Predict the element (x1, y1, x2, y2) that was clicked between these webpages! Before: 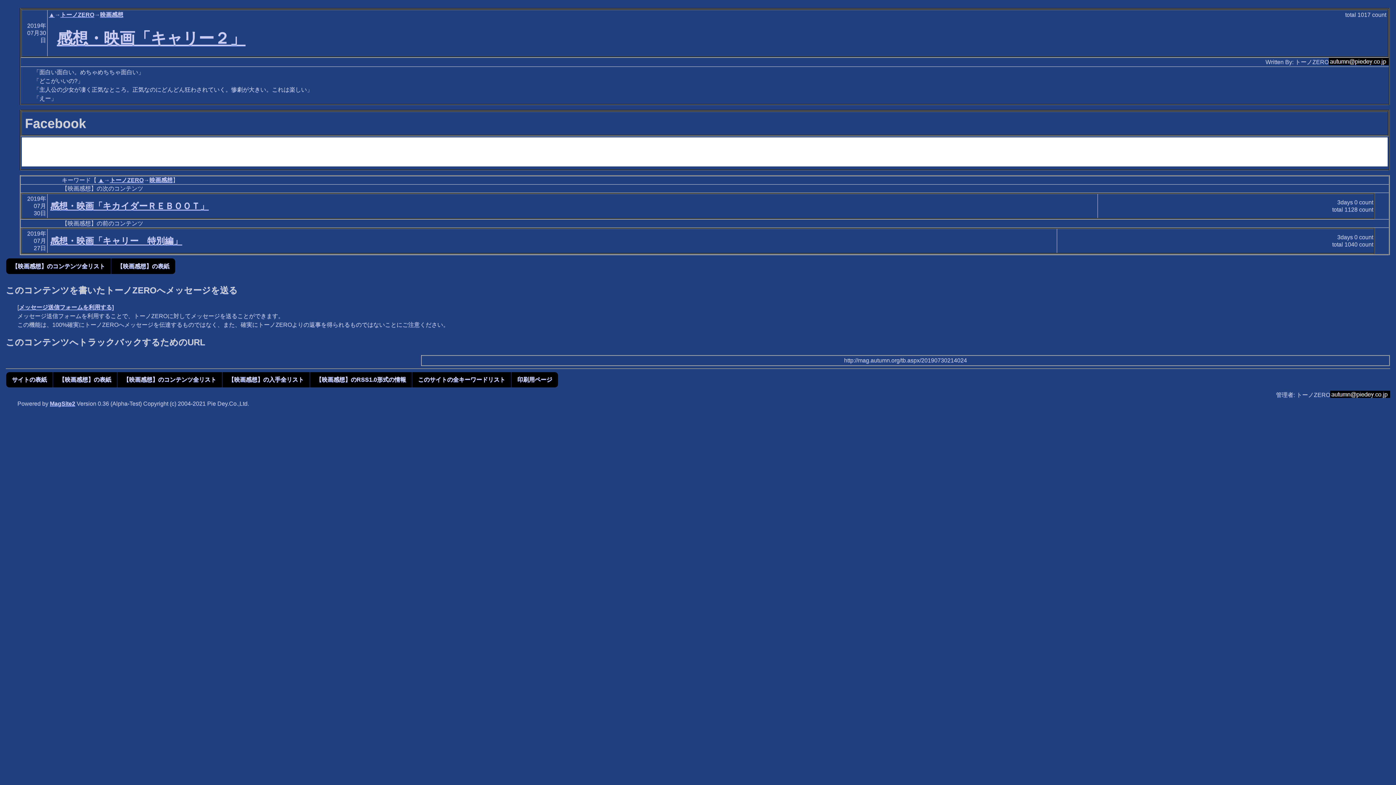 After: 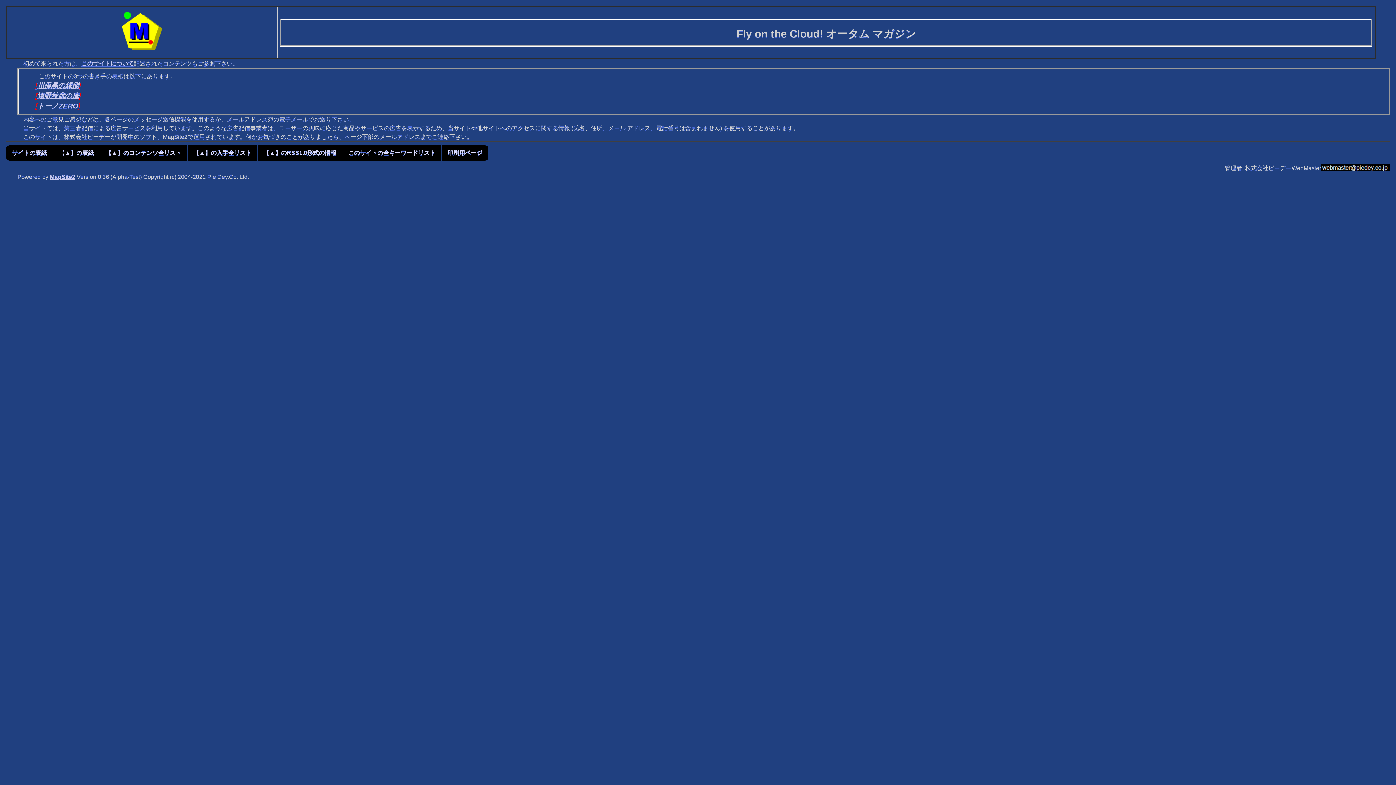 Action: bbox: (48, 11, 54, 17) label: ▲